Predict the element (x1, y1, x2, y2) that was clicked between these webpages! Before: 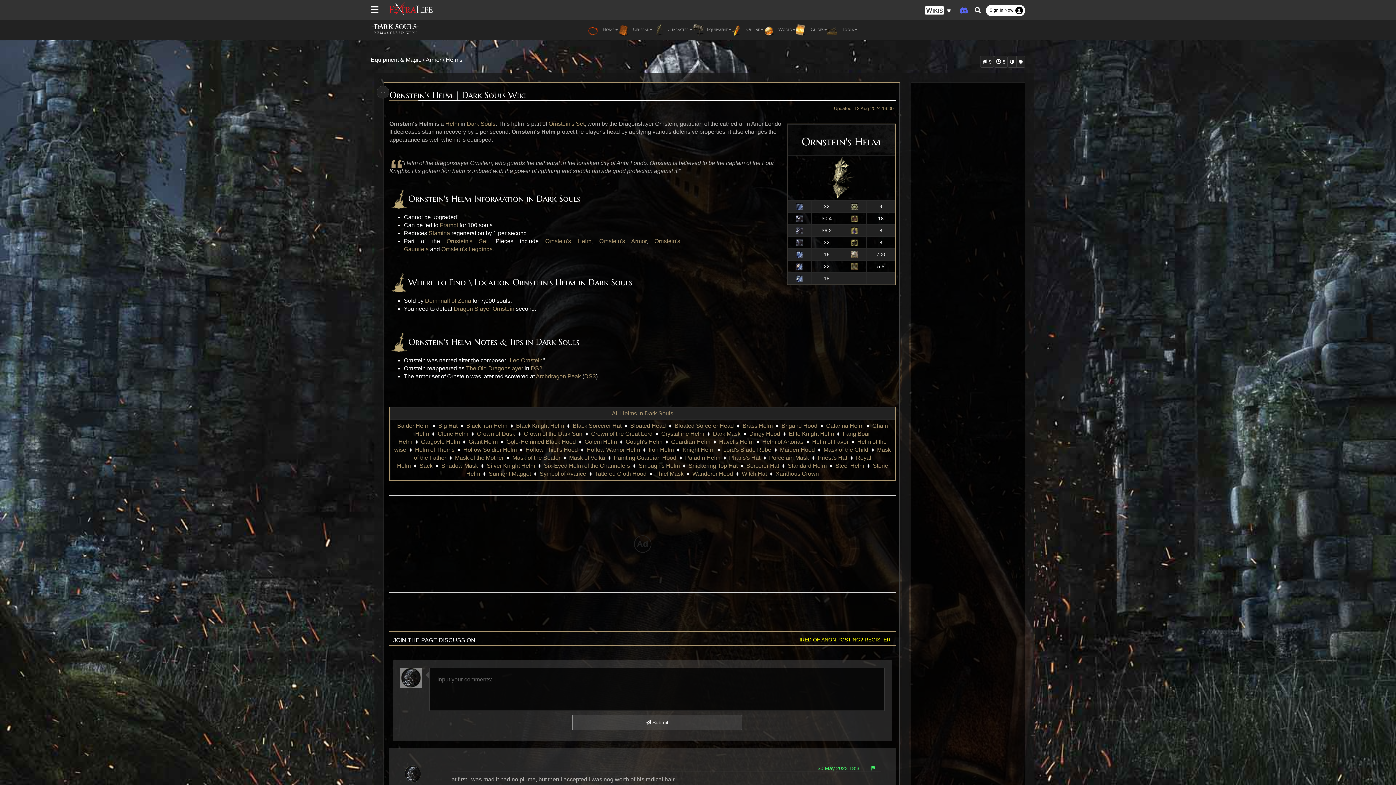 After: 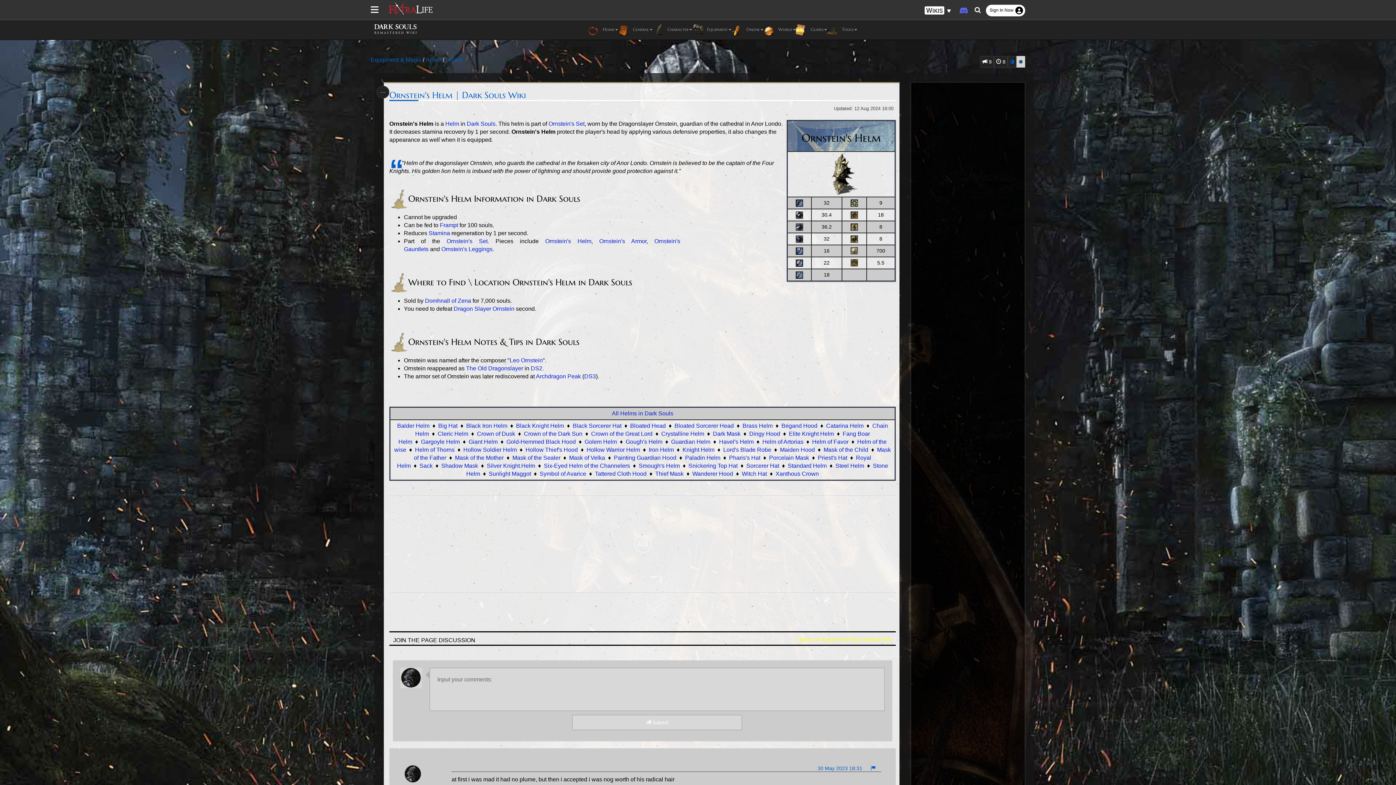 Action: bbox: (1017, 56, 1025, 67)